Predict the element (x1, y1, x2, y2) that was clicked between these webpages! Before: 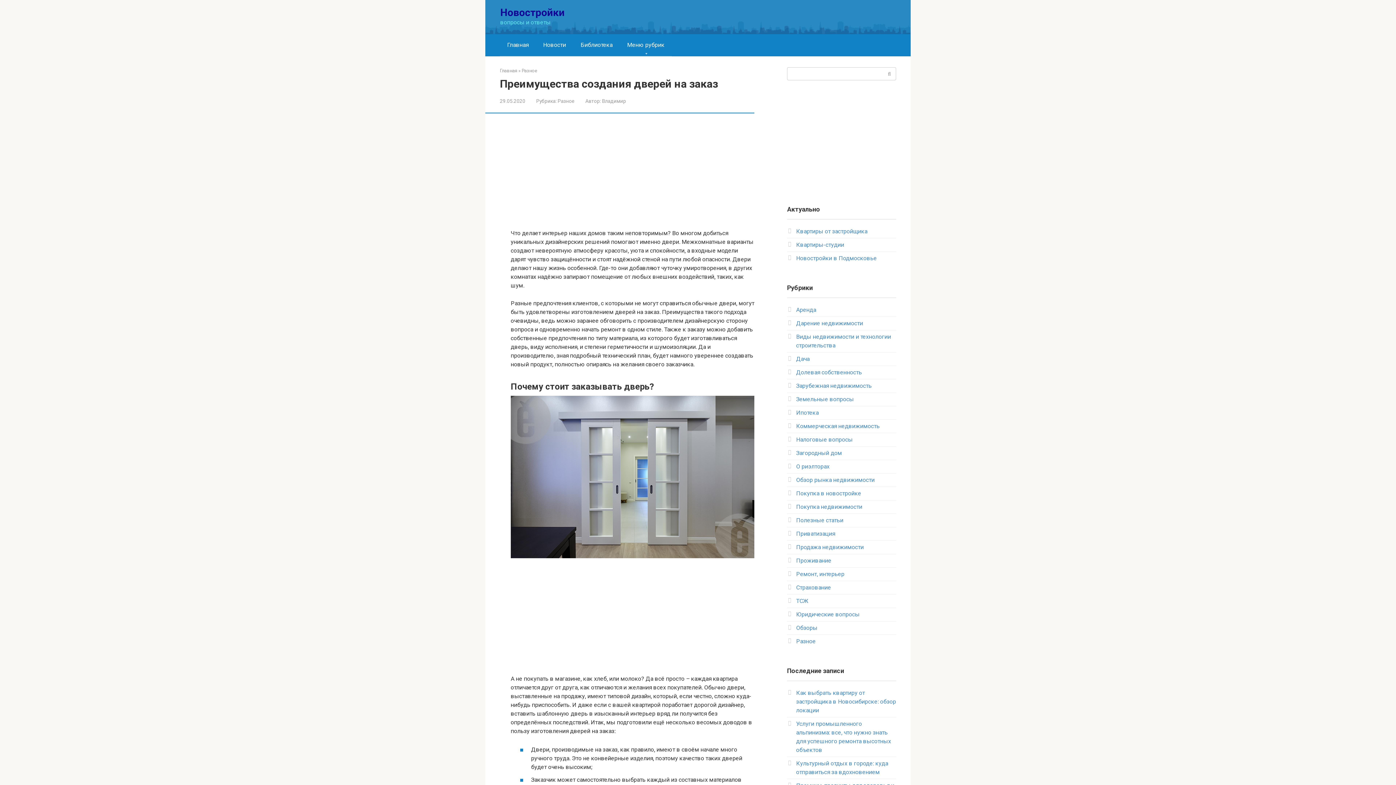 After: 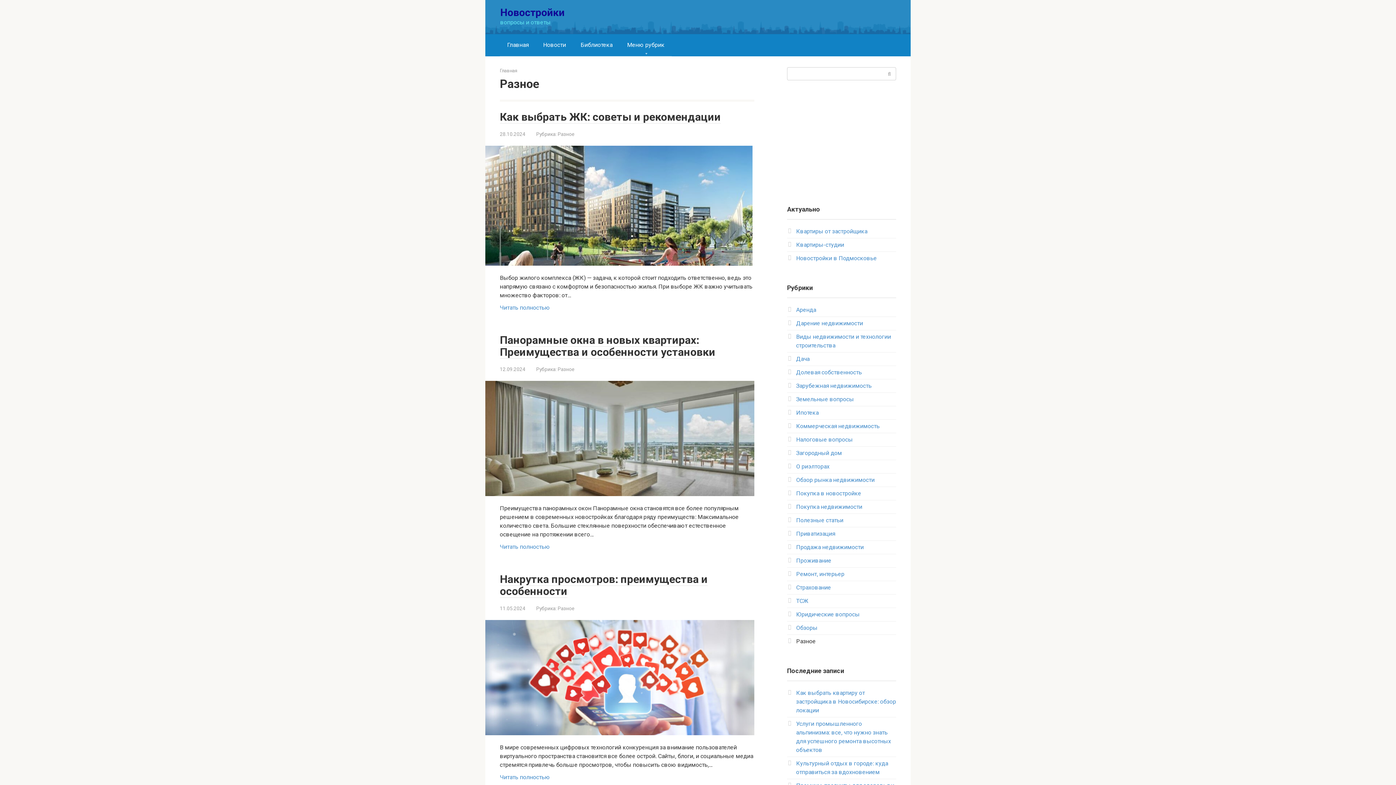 Action: bbox: (557, 98, 574, 104) label: Разное